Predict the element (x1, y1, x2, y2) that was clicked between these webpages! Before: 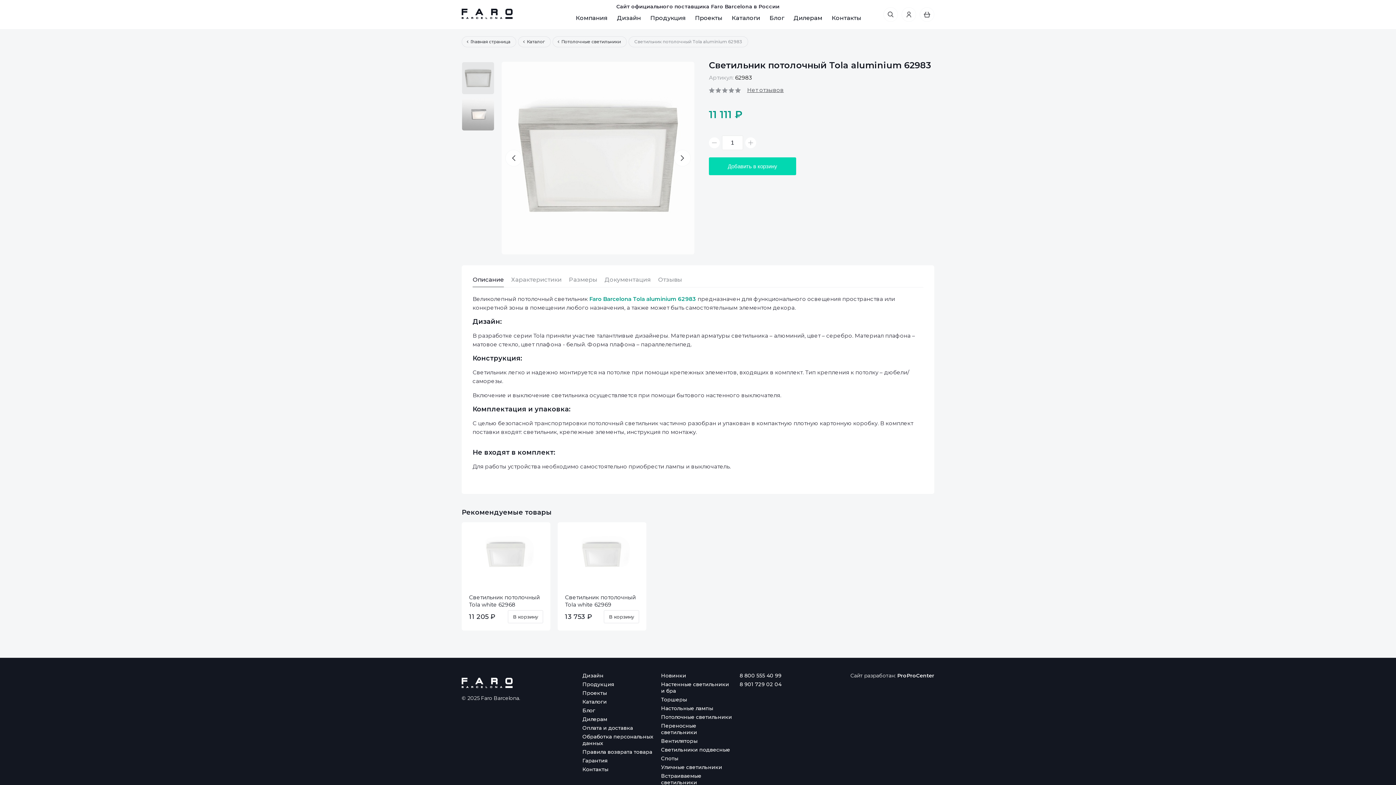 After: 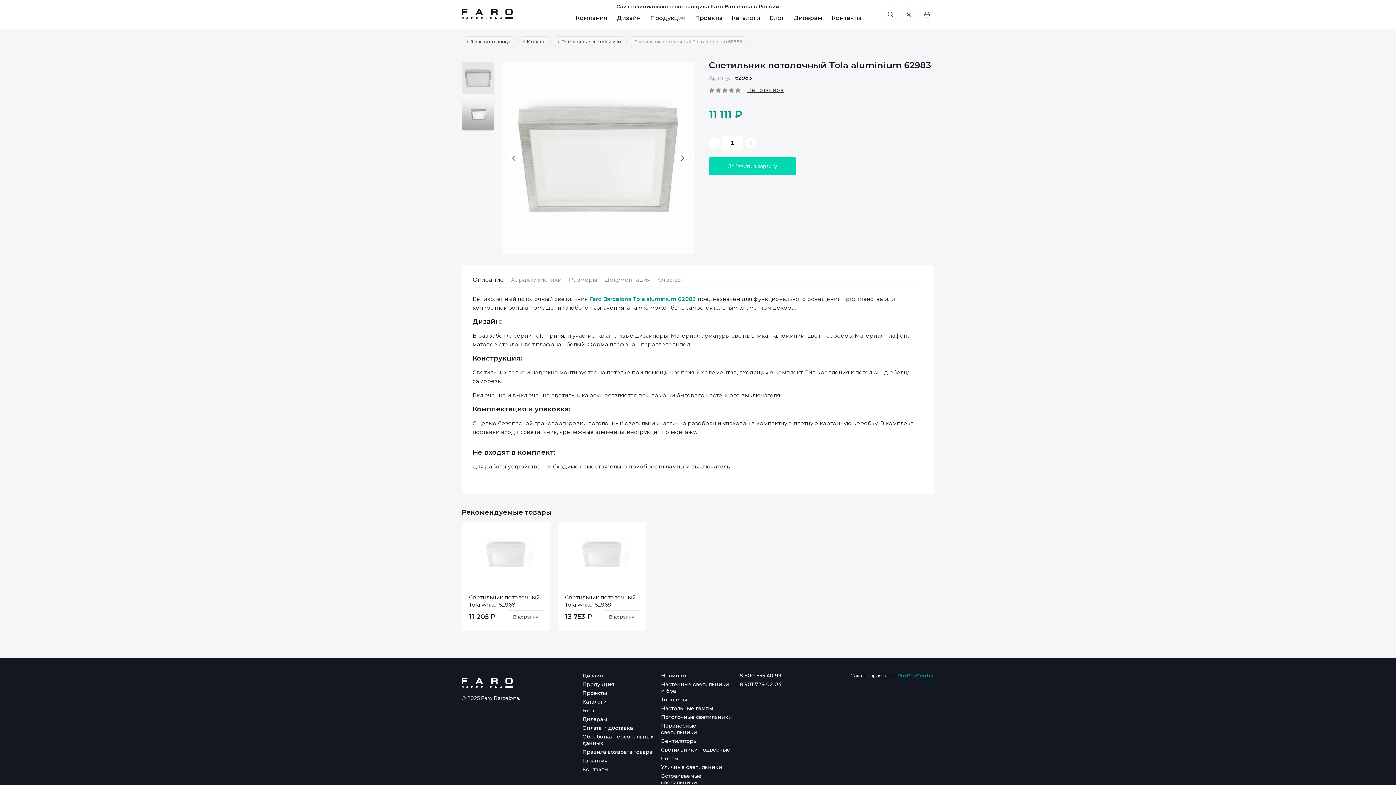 Action: bbox: (897, 672, 934, 679) label: ProProCenter